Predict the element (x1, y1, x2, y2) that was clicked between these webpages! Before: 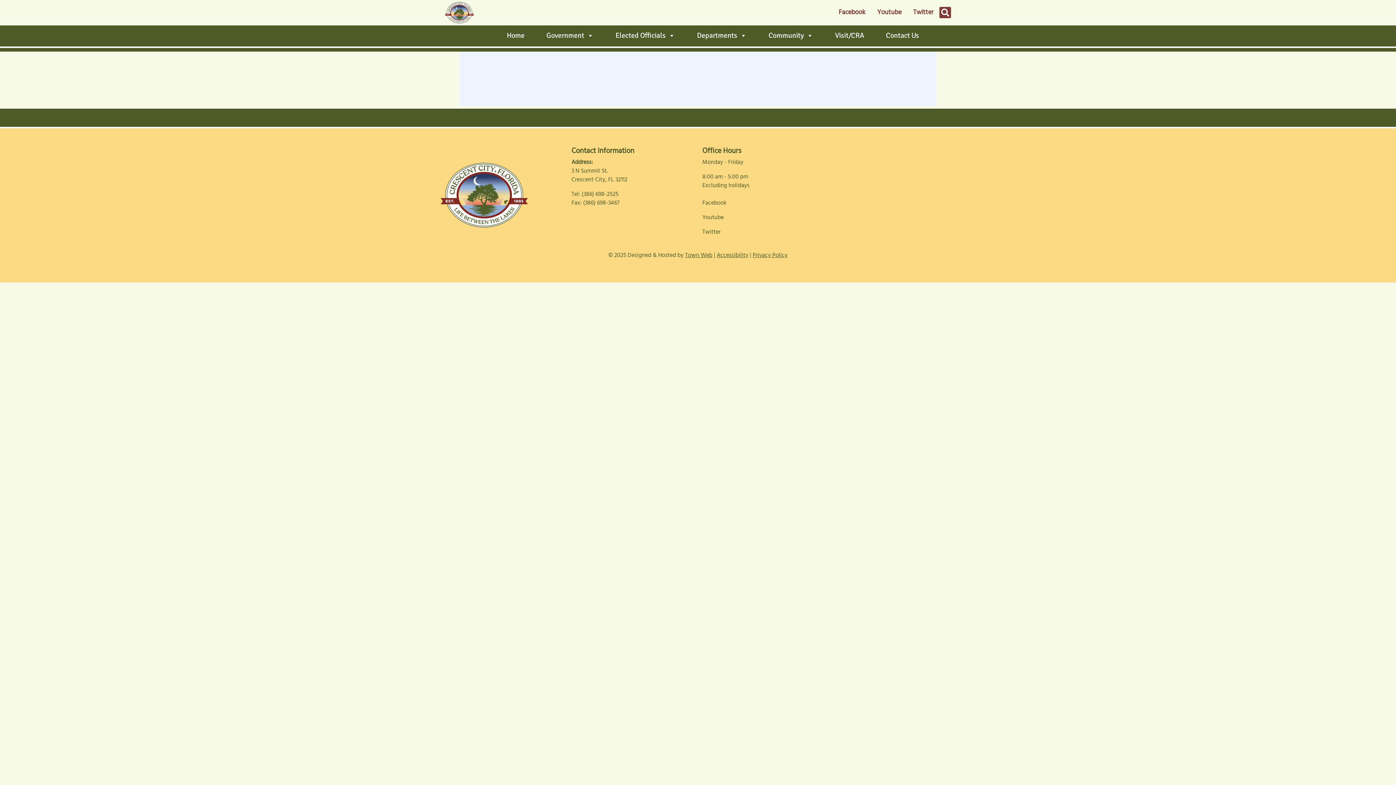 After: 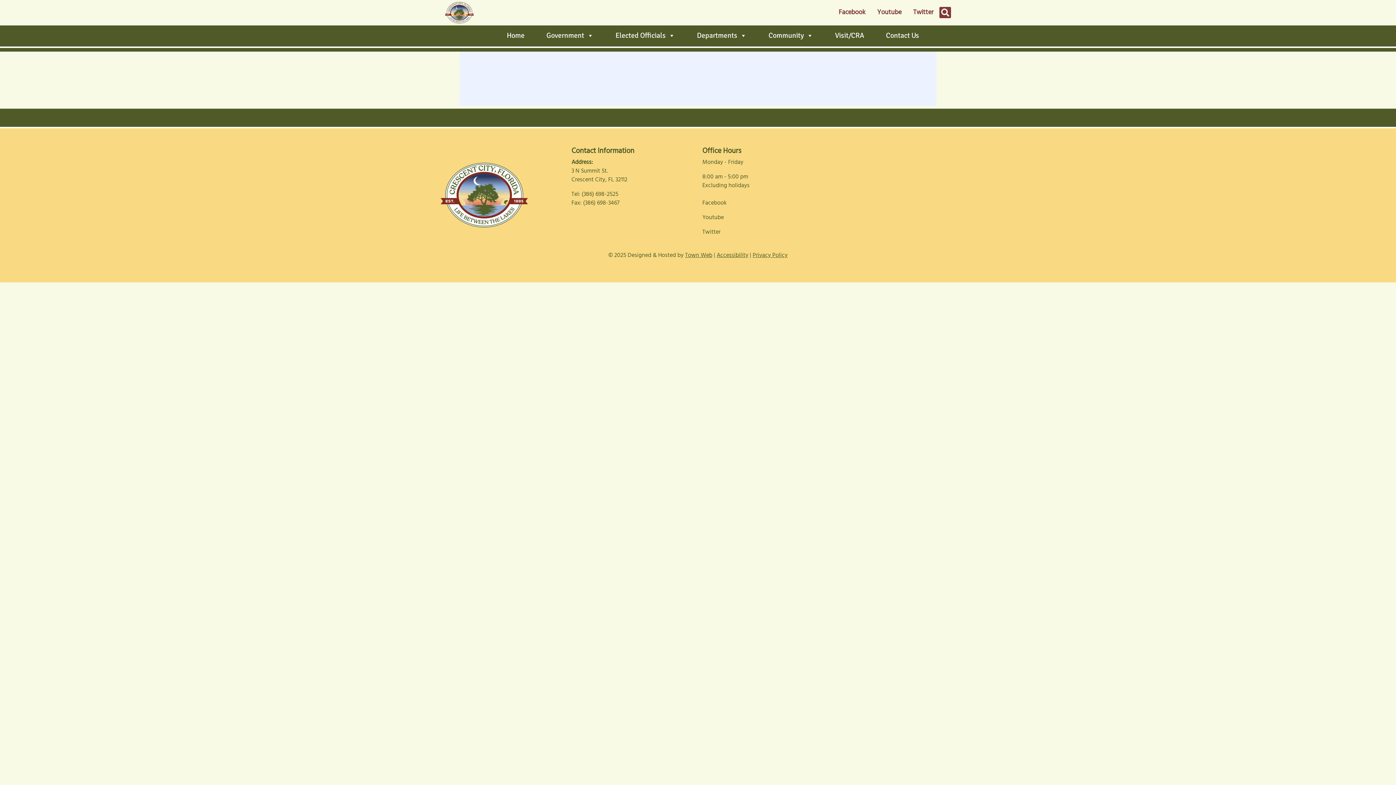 Action: label: Facebook bbox: (833, 3, 871, 19)